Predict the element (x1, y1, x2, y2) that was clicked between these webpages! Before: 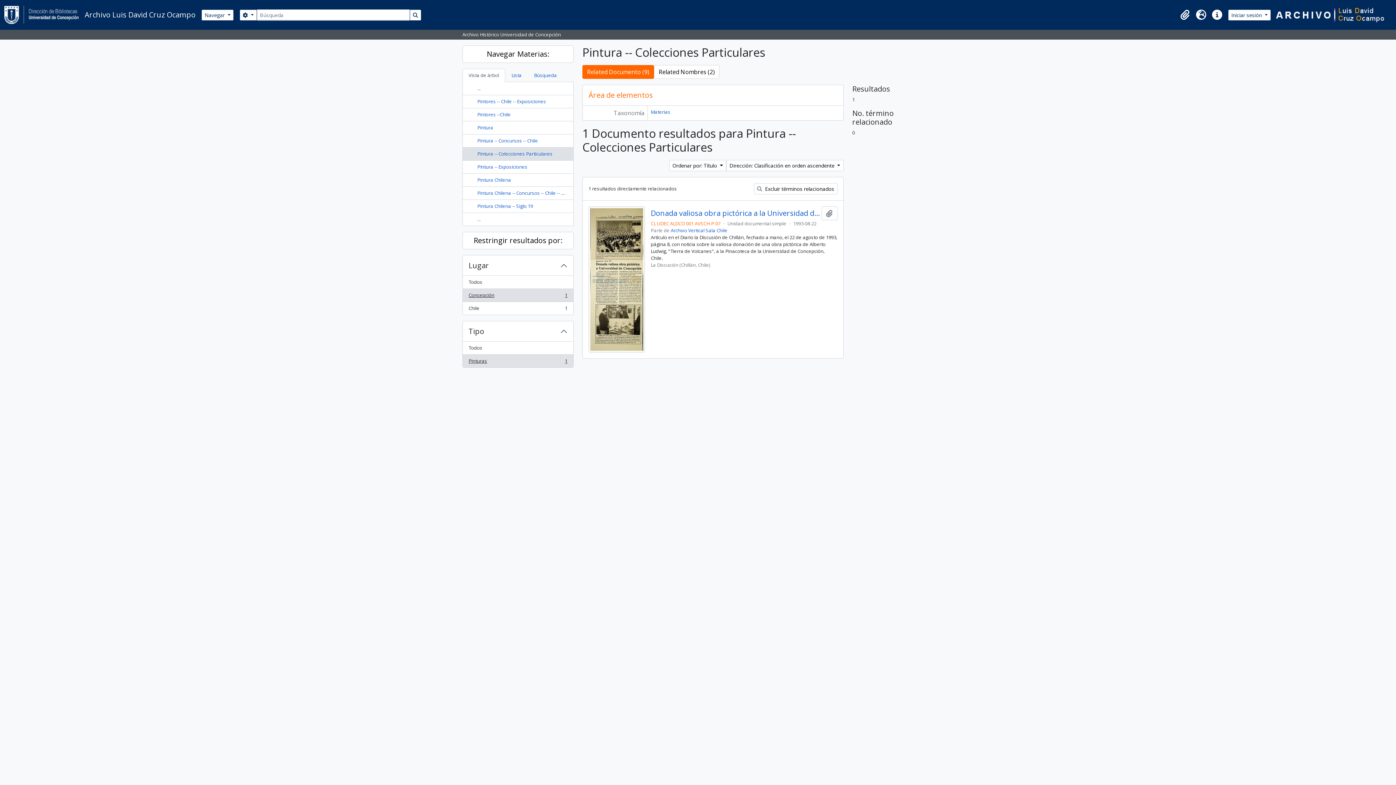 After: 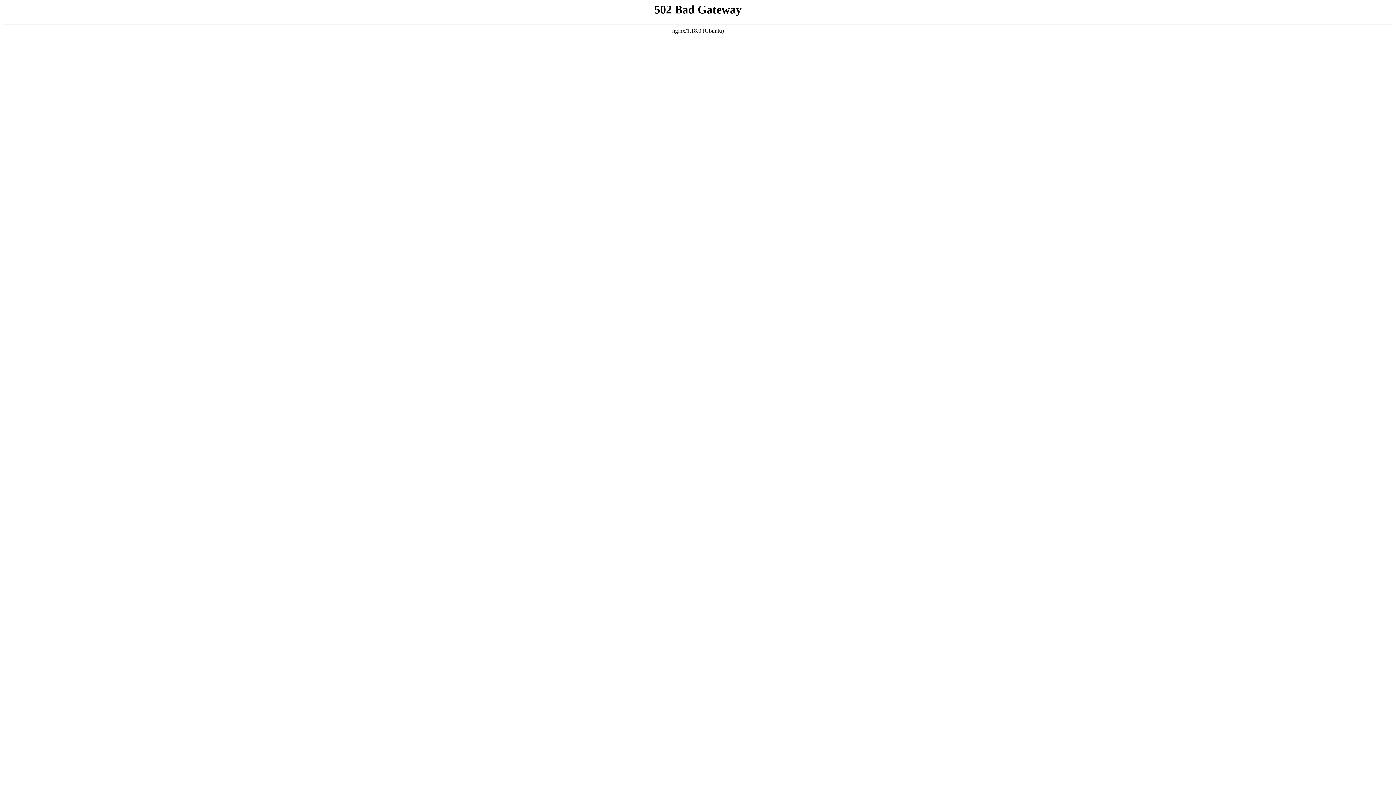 Action: label: PIntura -- Exposiciones bbox: (477, 163, 527, 170)